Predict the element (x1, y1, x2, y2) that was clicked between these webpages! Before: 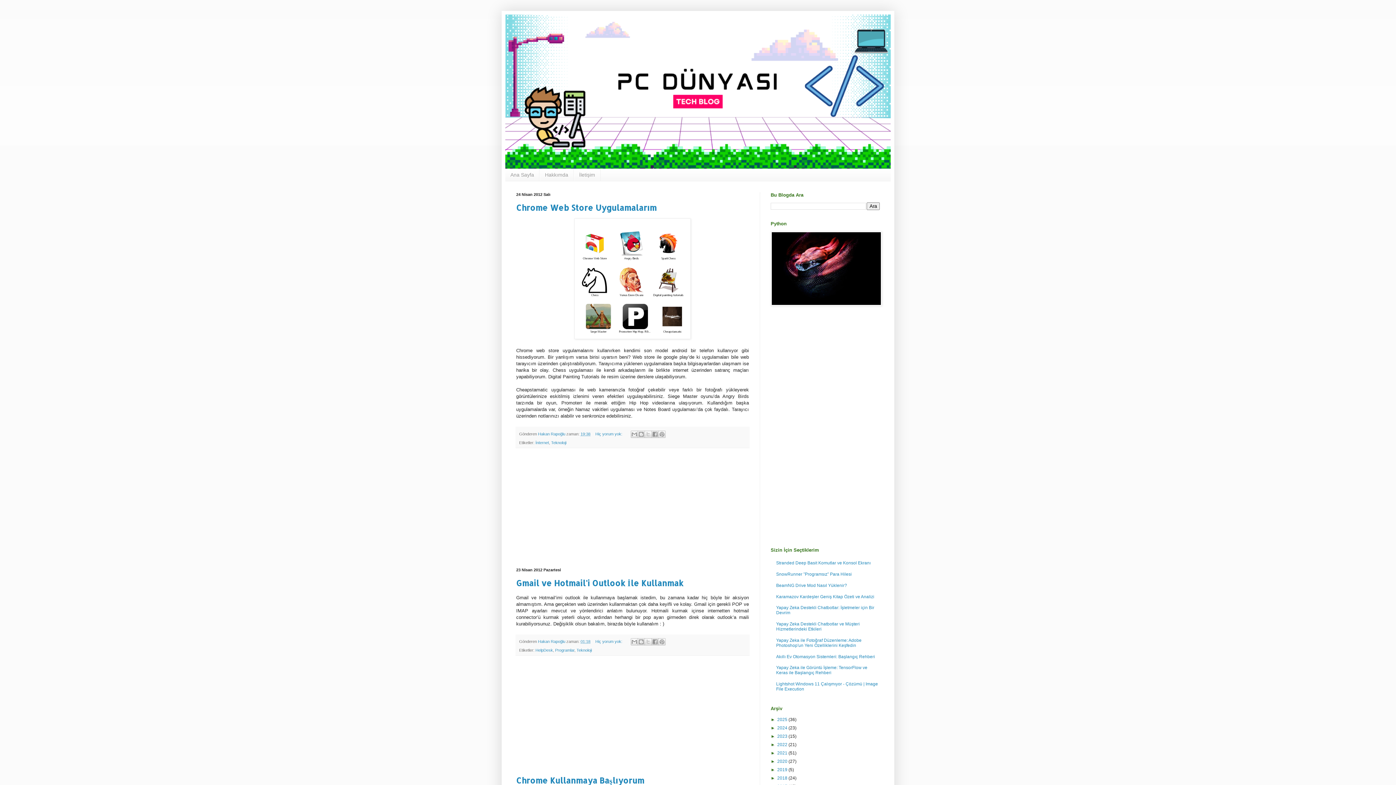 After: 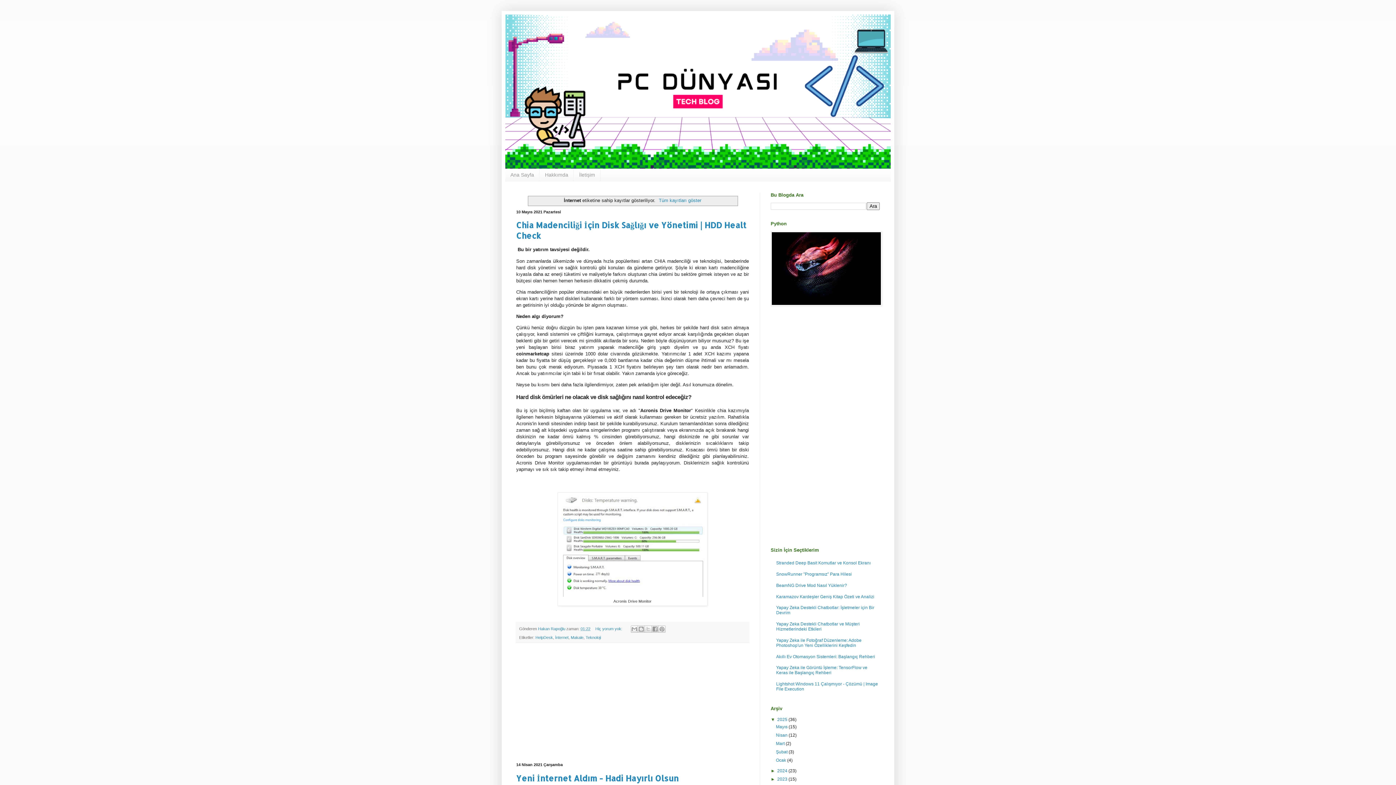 Action: label: İnternet bbox: (535, 440, 549, 445)